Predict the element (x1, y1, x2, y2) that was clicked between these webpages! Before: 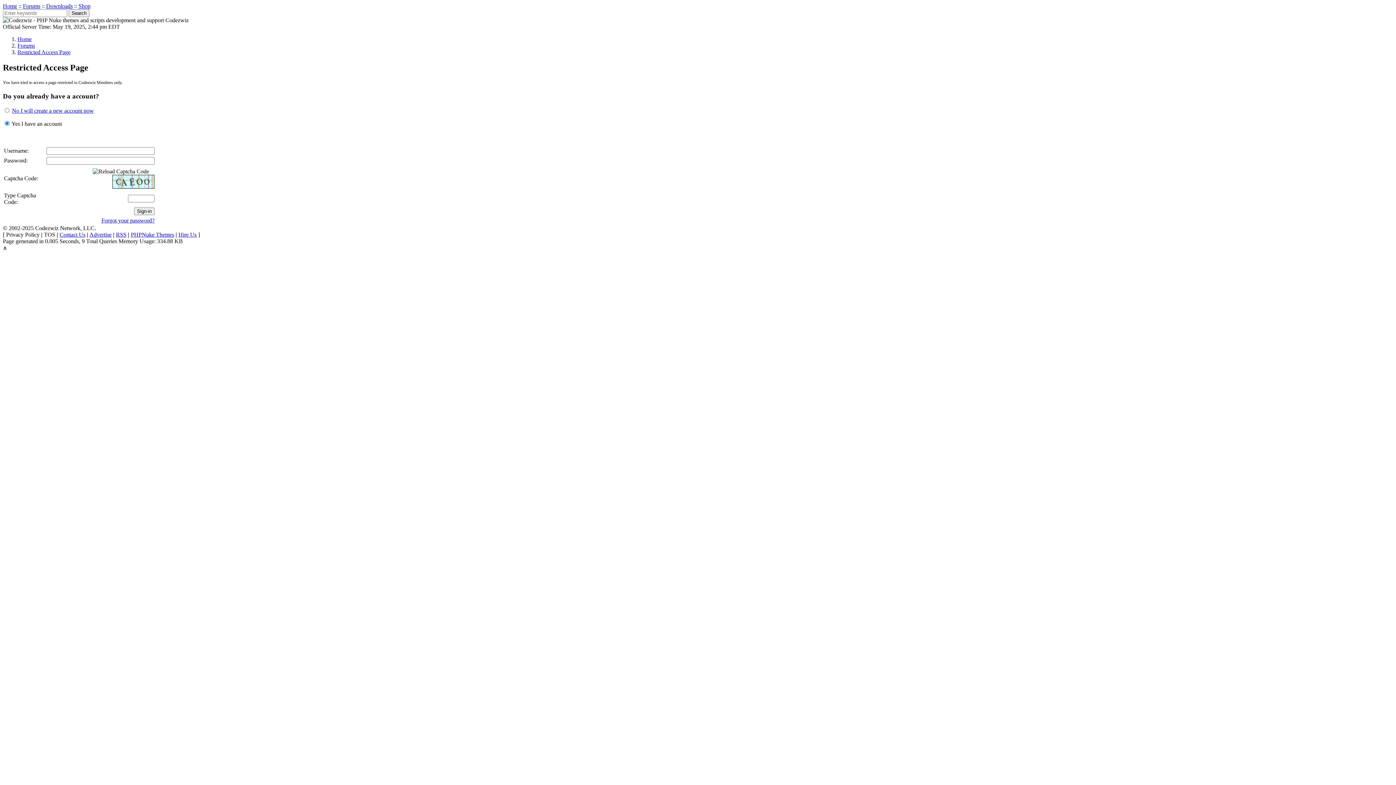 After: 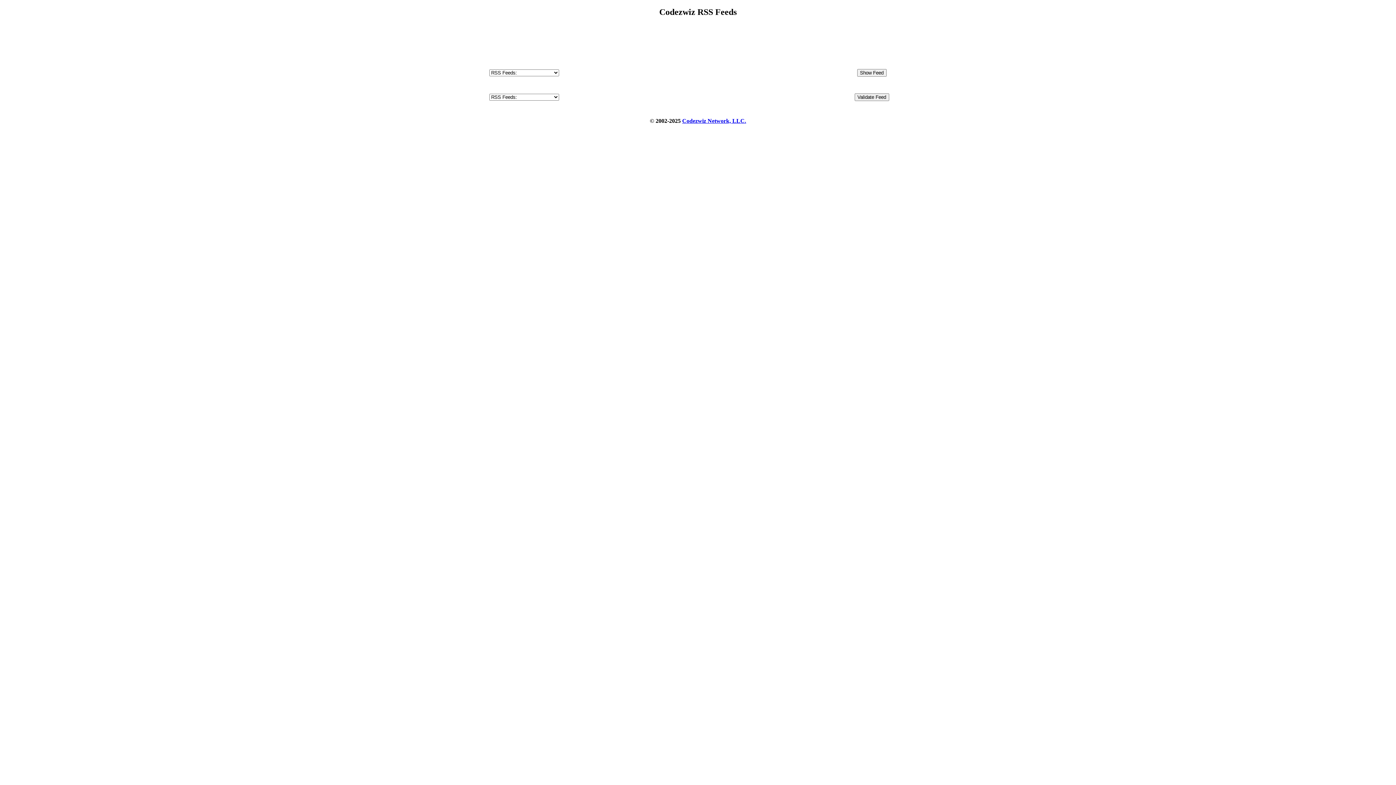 Action: bbox: (116, 231, 126, 237) label: RSS